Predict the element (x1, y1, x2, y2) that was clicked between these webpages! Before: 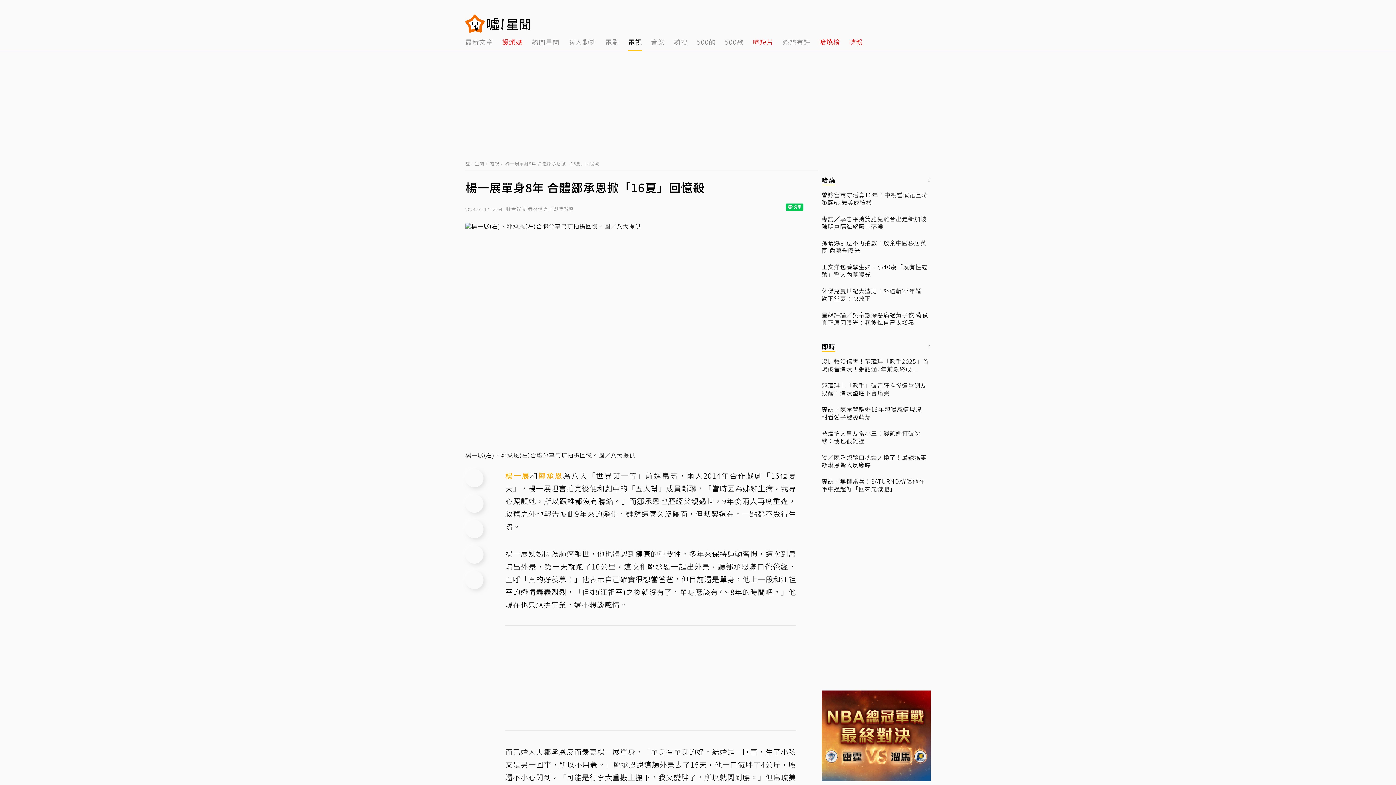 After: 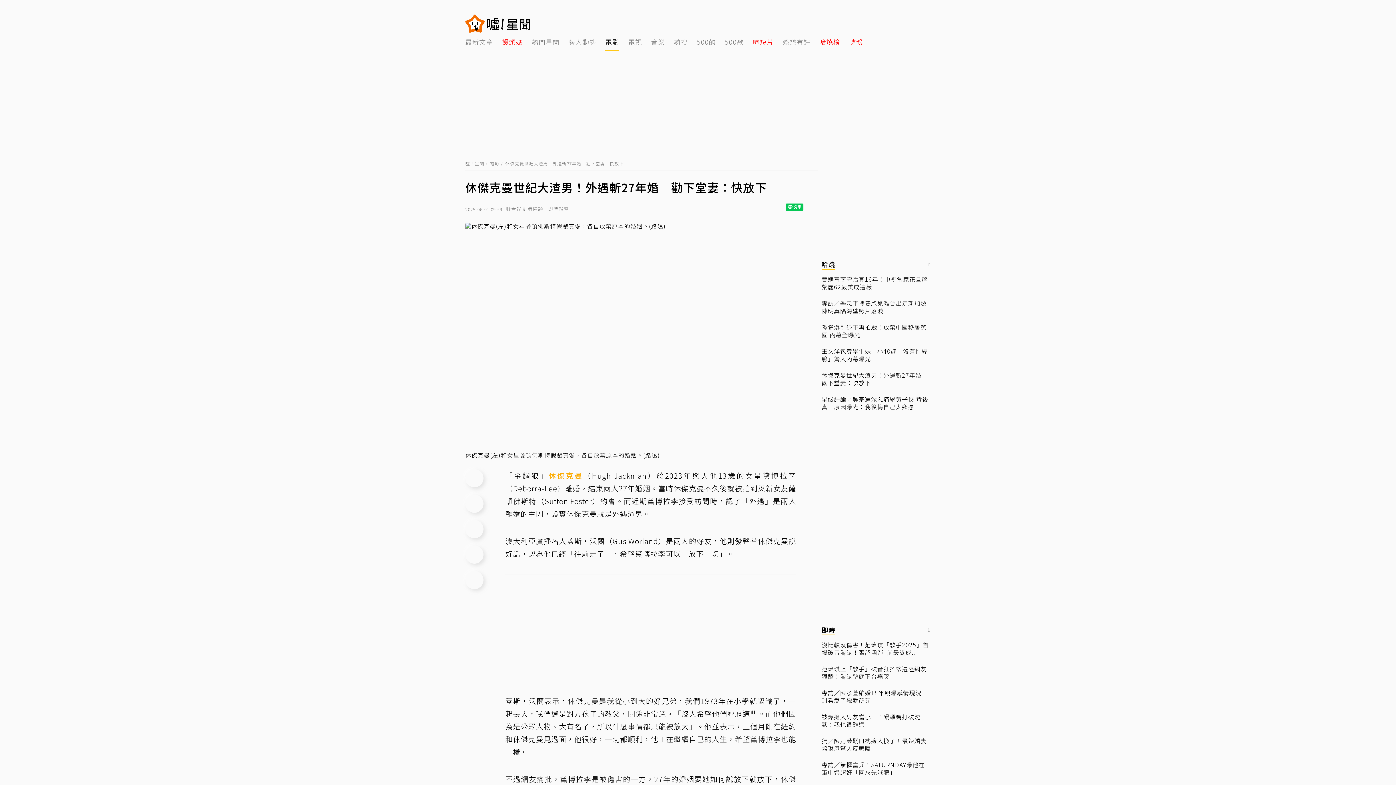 Action: bbox: (821, 287, 930, 302) label: 休傑克曼世紀大渣男！外遇斬27年婚　勸下堂妻：快放下